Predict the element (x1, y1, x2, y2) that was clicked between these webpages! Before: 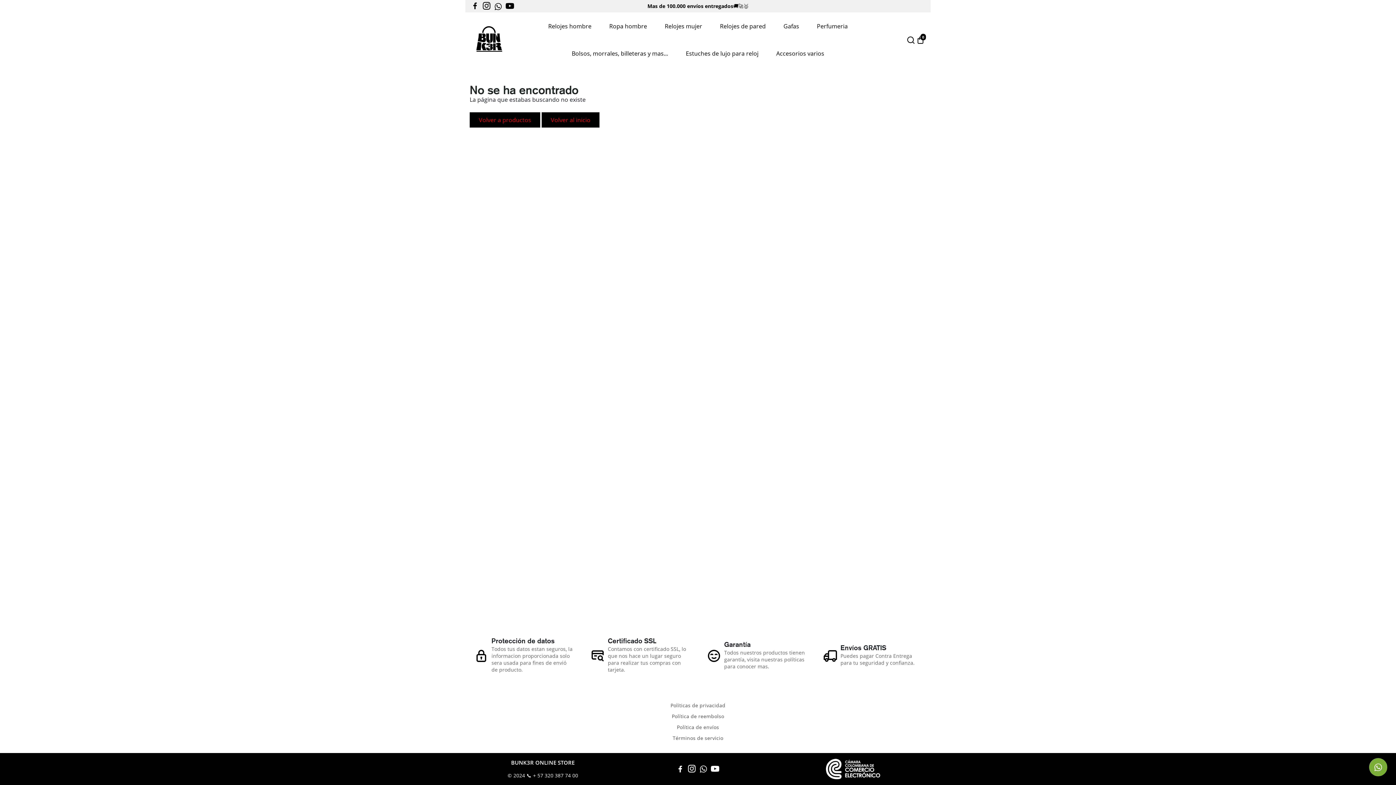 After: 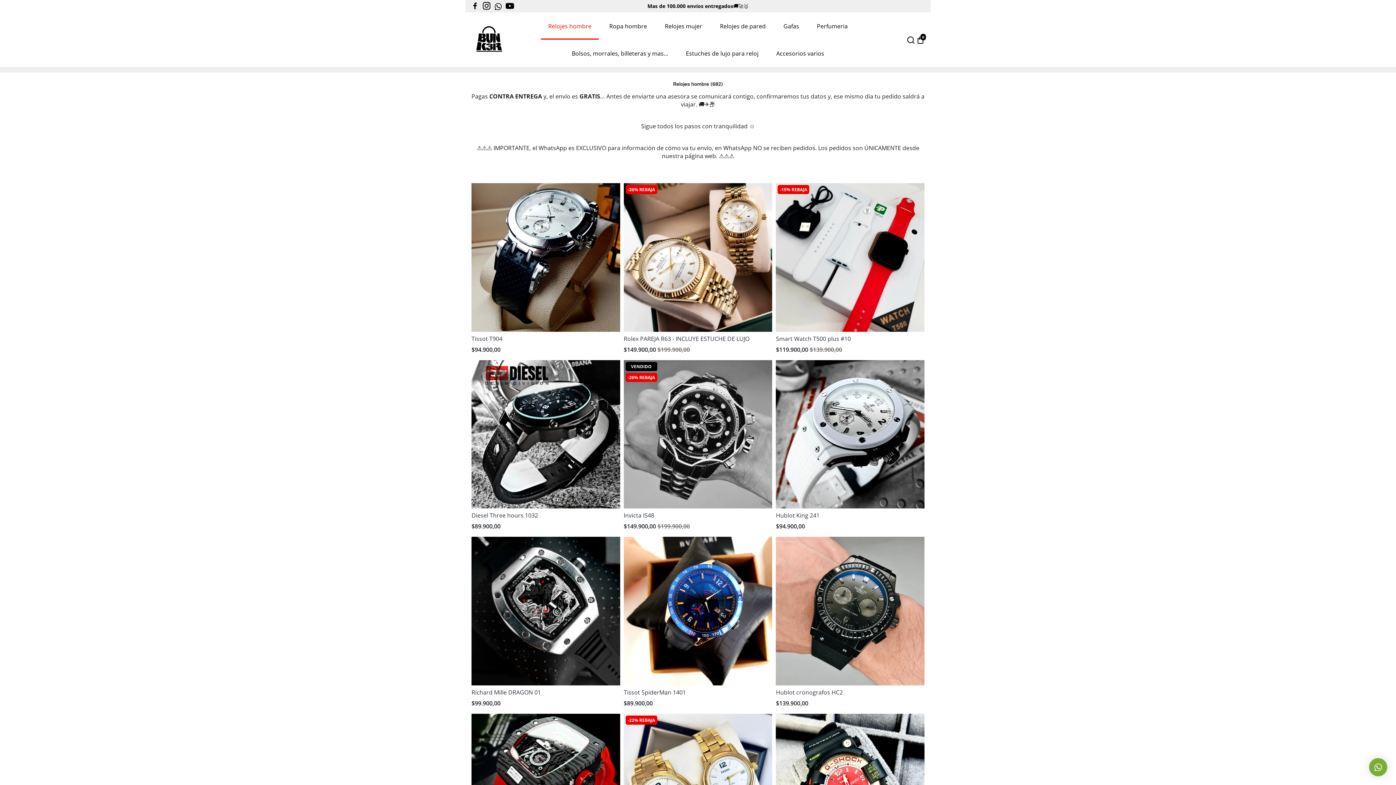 Action: label: Relojes hombre bbox: (541, 12, 598, 39)